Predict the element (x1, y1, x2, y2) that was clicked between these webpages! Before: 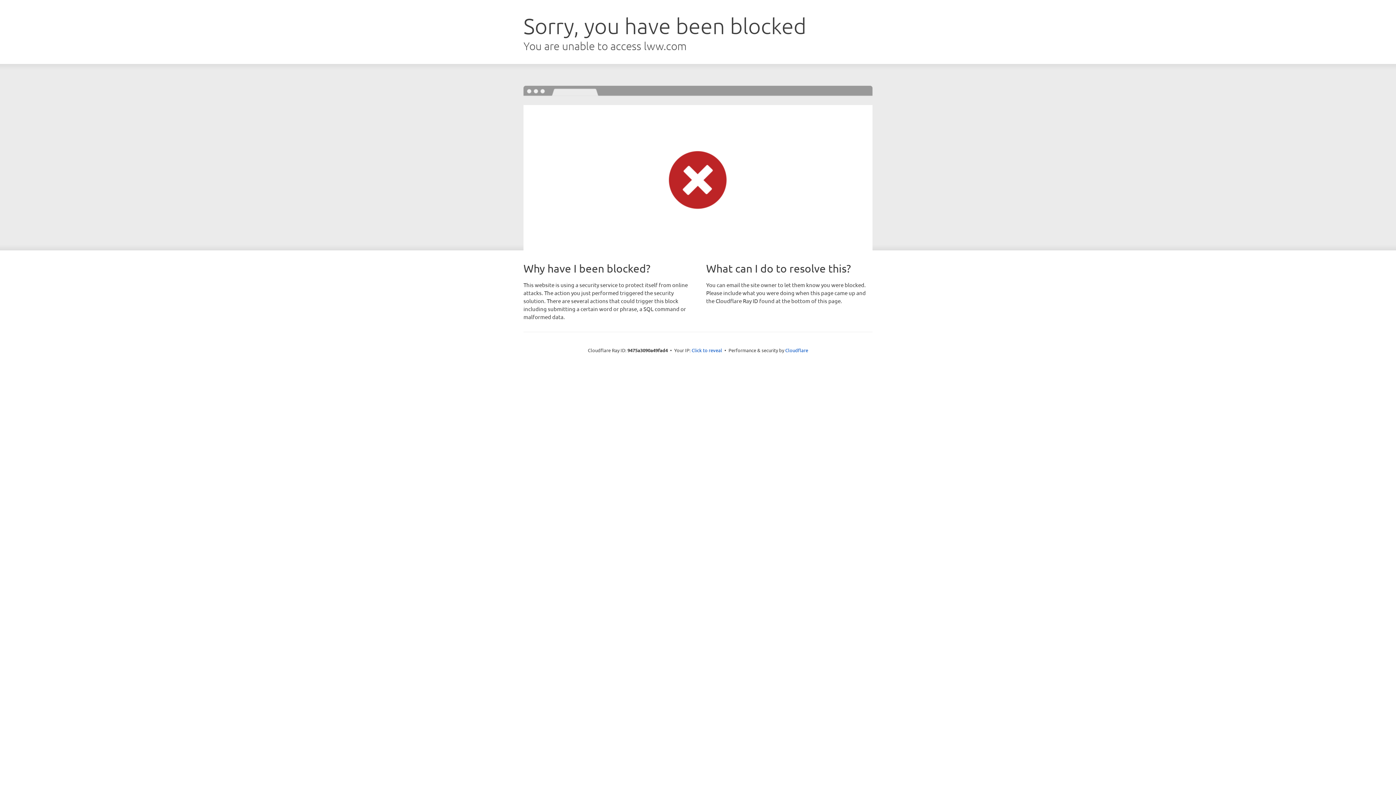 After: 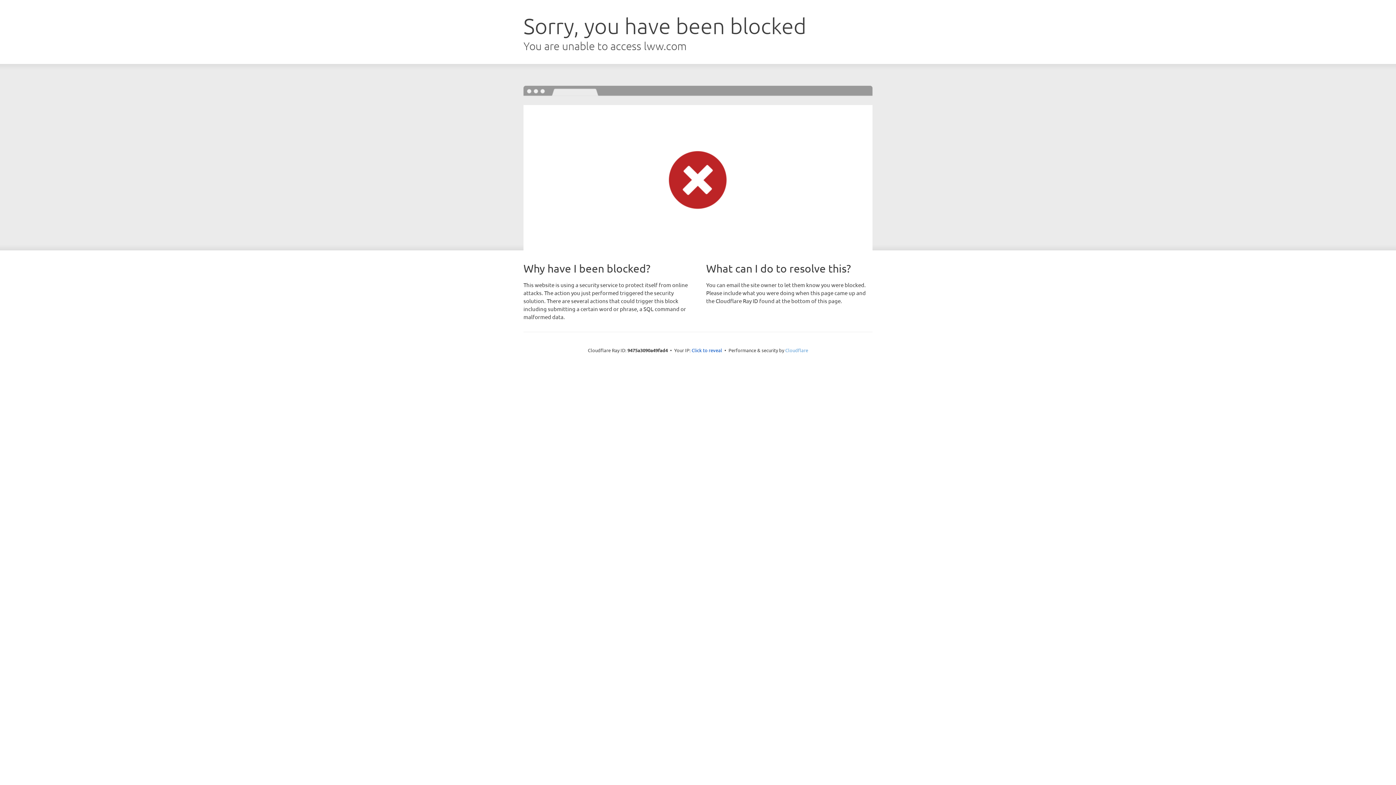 Action: label: Cloudflare bbox: (785, 347, 808, 353)